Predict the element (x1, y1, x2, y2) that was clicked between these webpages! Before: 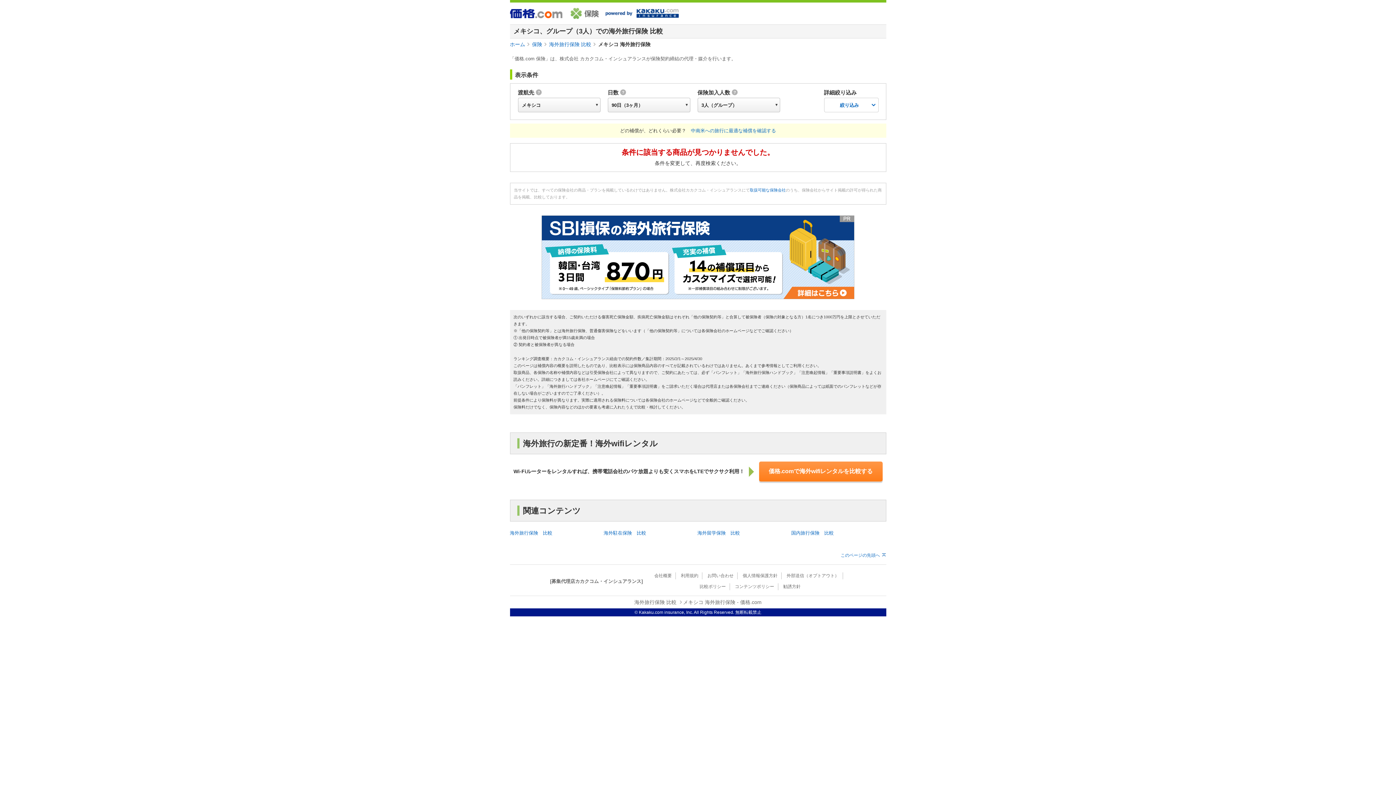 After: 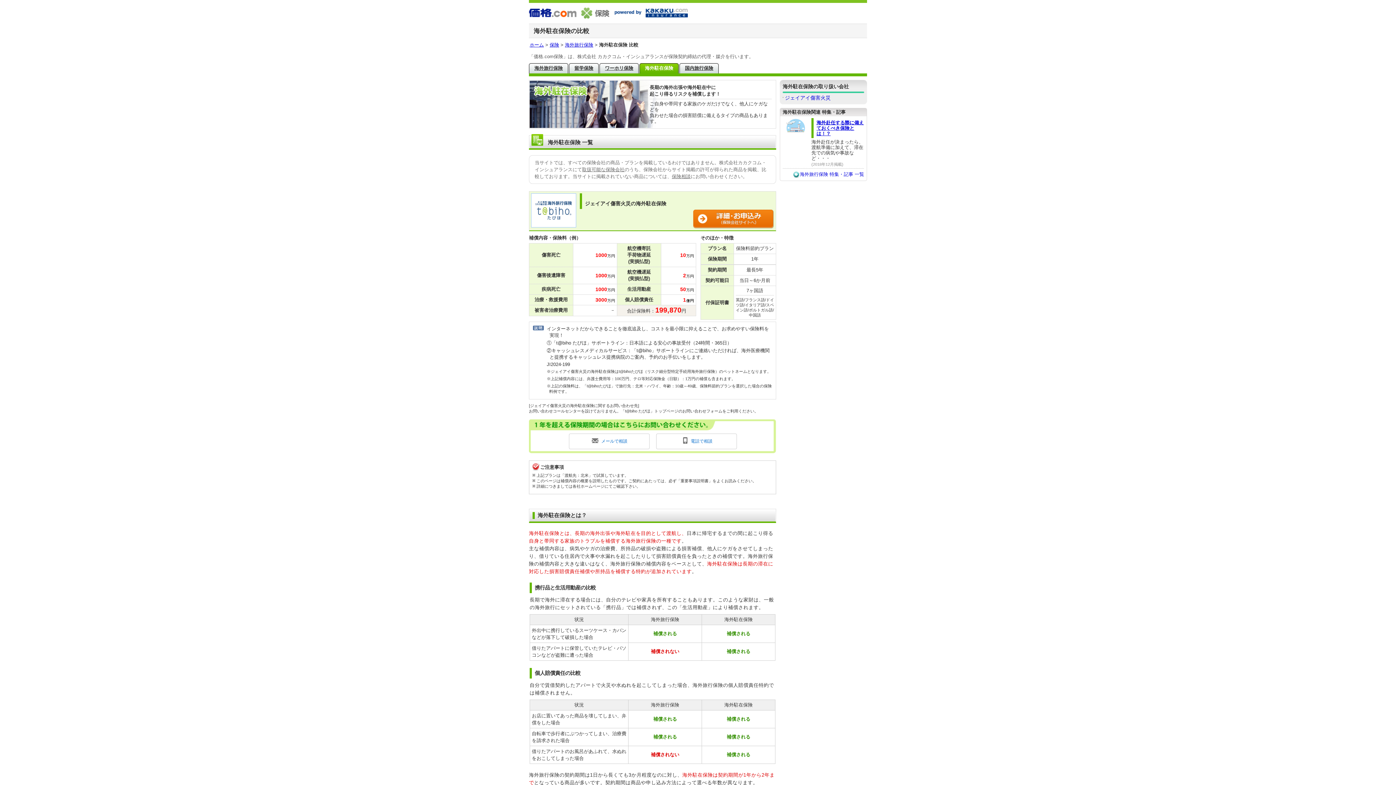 Action: label: 海外駐在保険　比較 bbox: (603, 530, 646, 536)